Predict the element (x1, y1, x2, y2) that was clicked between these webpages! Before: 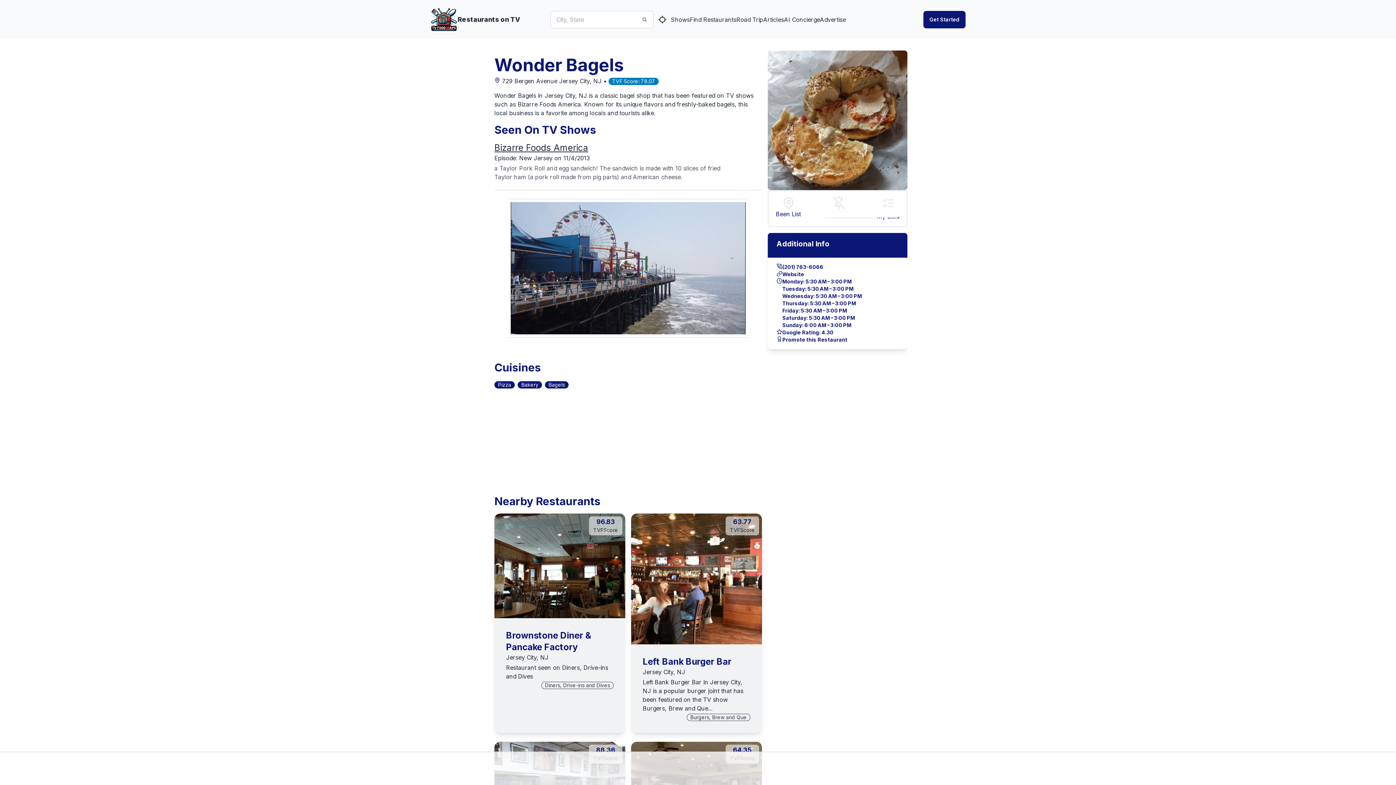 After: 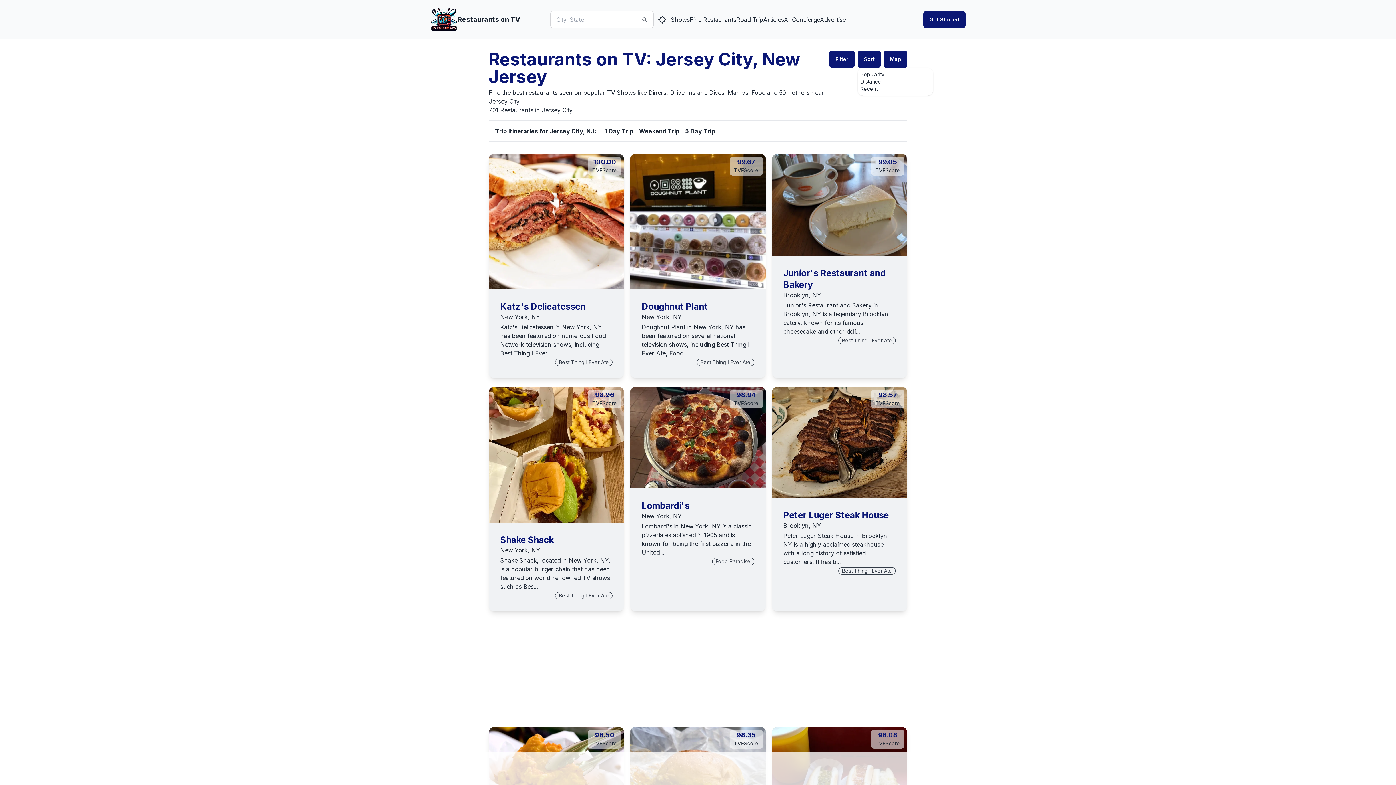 Action: label: Jersey City, NJ bbox: (506, 654, 548, 661)